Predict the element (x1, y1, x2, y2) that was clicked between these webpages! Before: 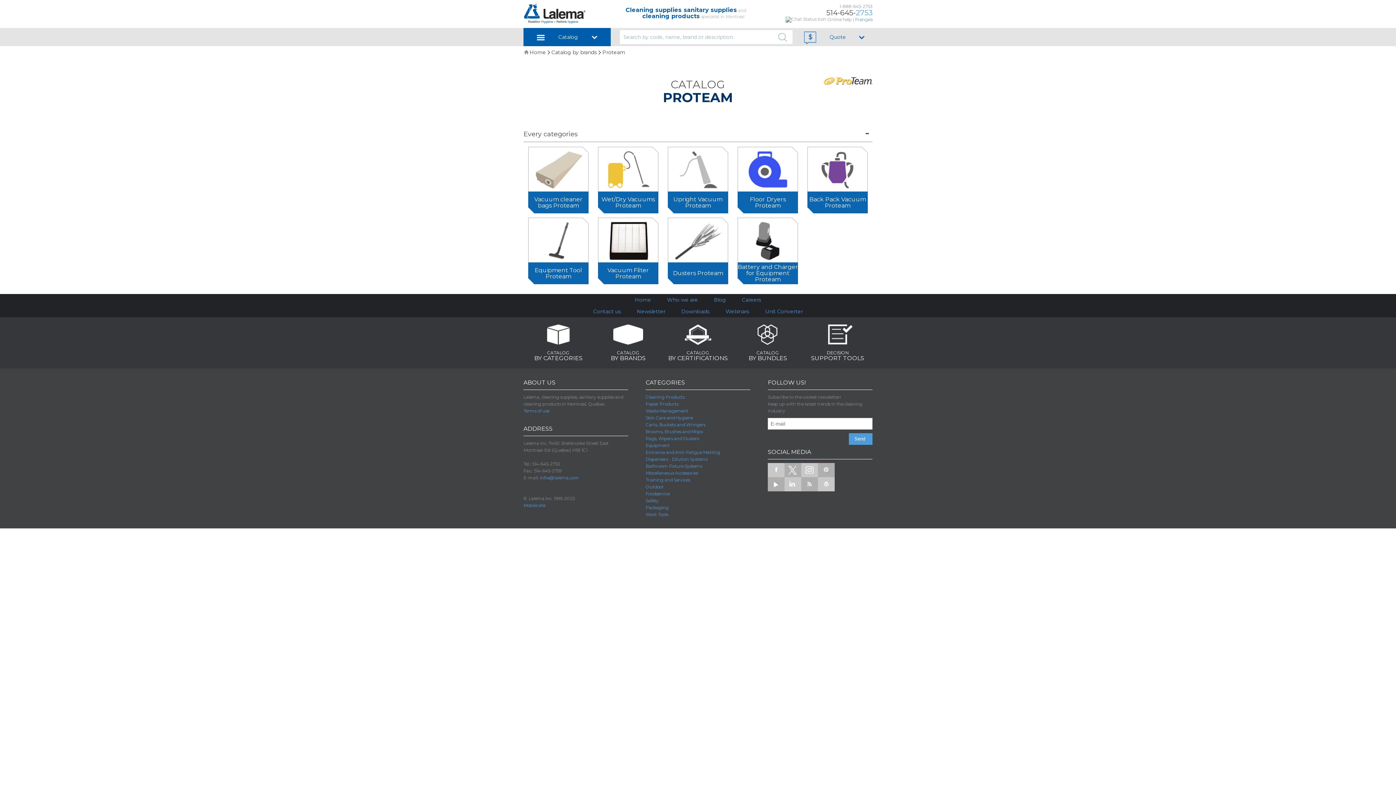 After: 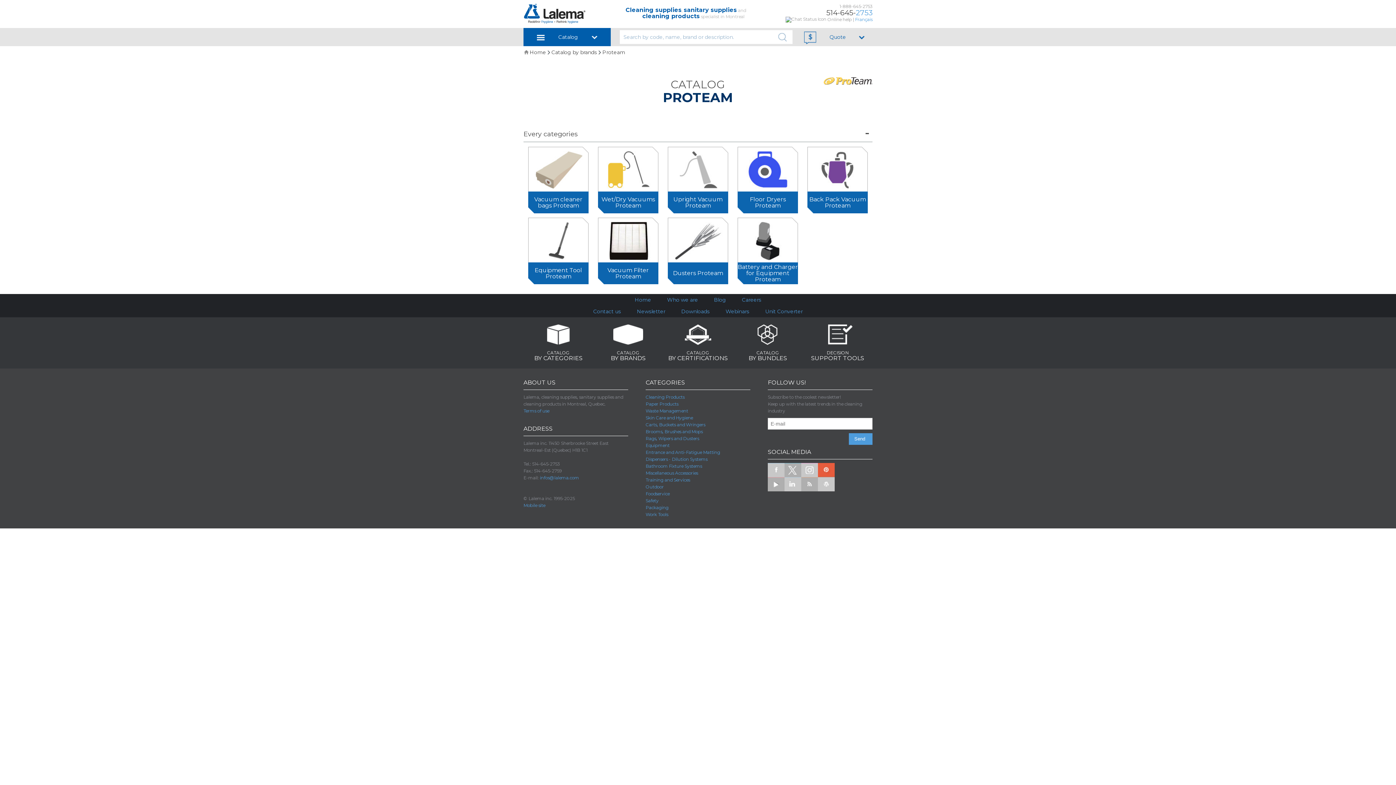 Action: bbox: (818, 463, 834, 477)